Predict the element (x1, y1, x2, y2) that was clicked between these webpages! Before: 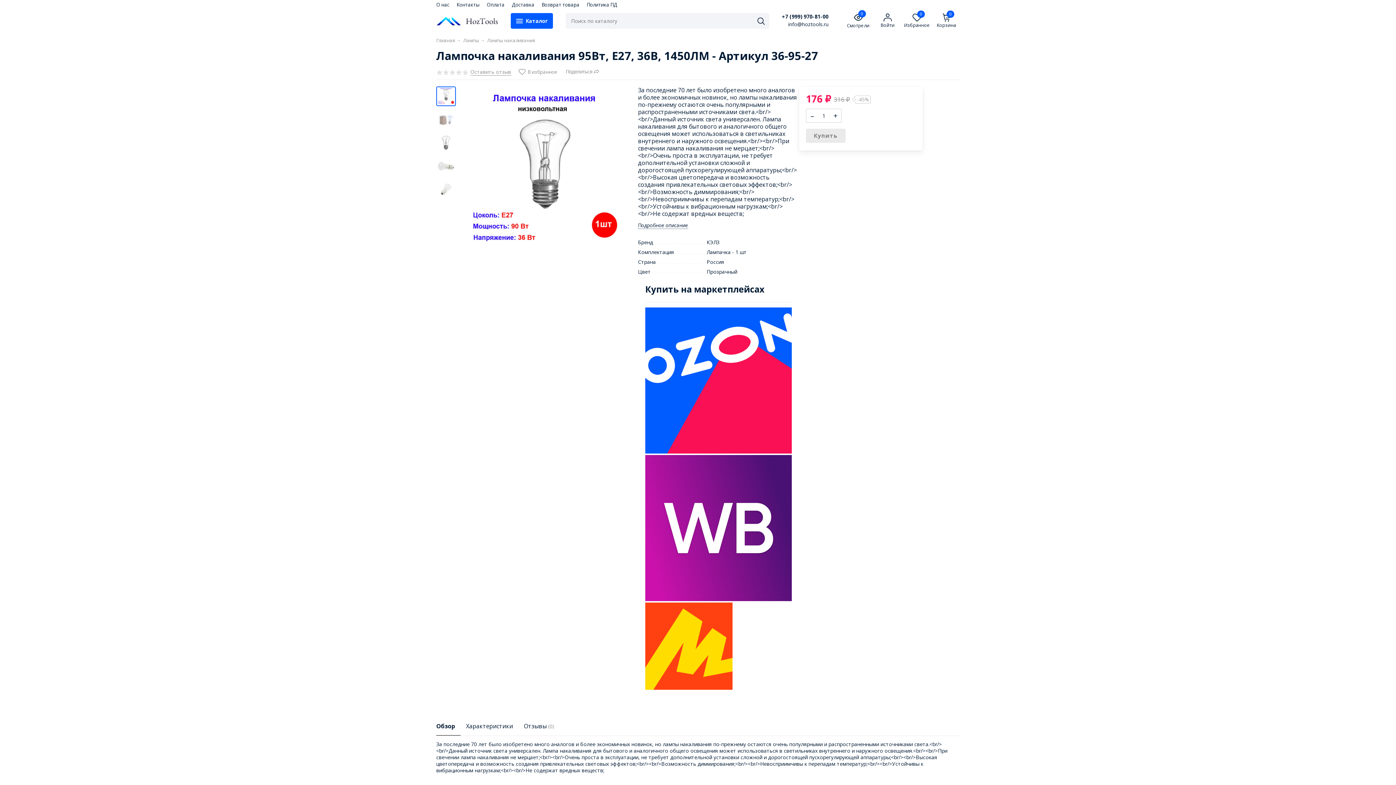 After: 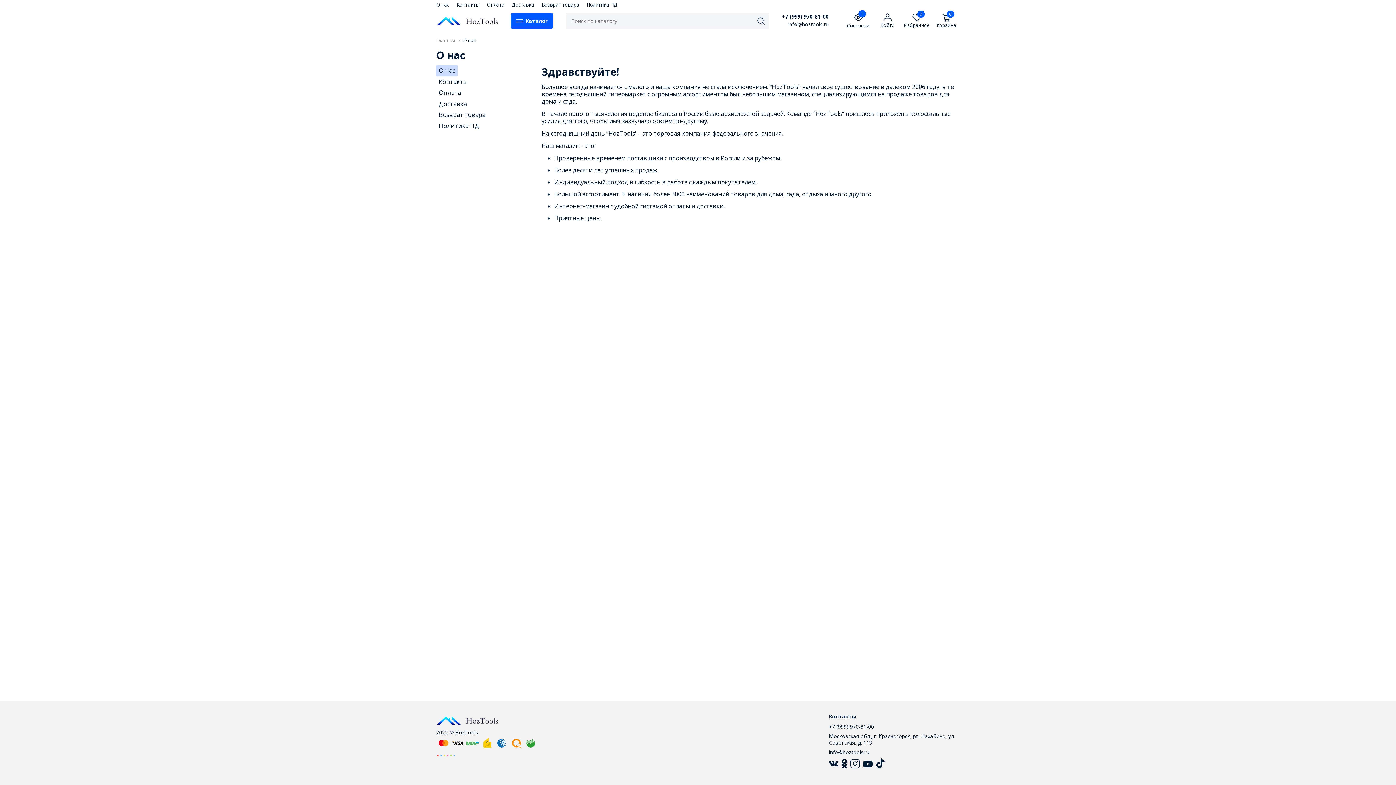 Action: label: О нас bbox: (436, 1, 449, 7)